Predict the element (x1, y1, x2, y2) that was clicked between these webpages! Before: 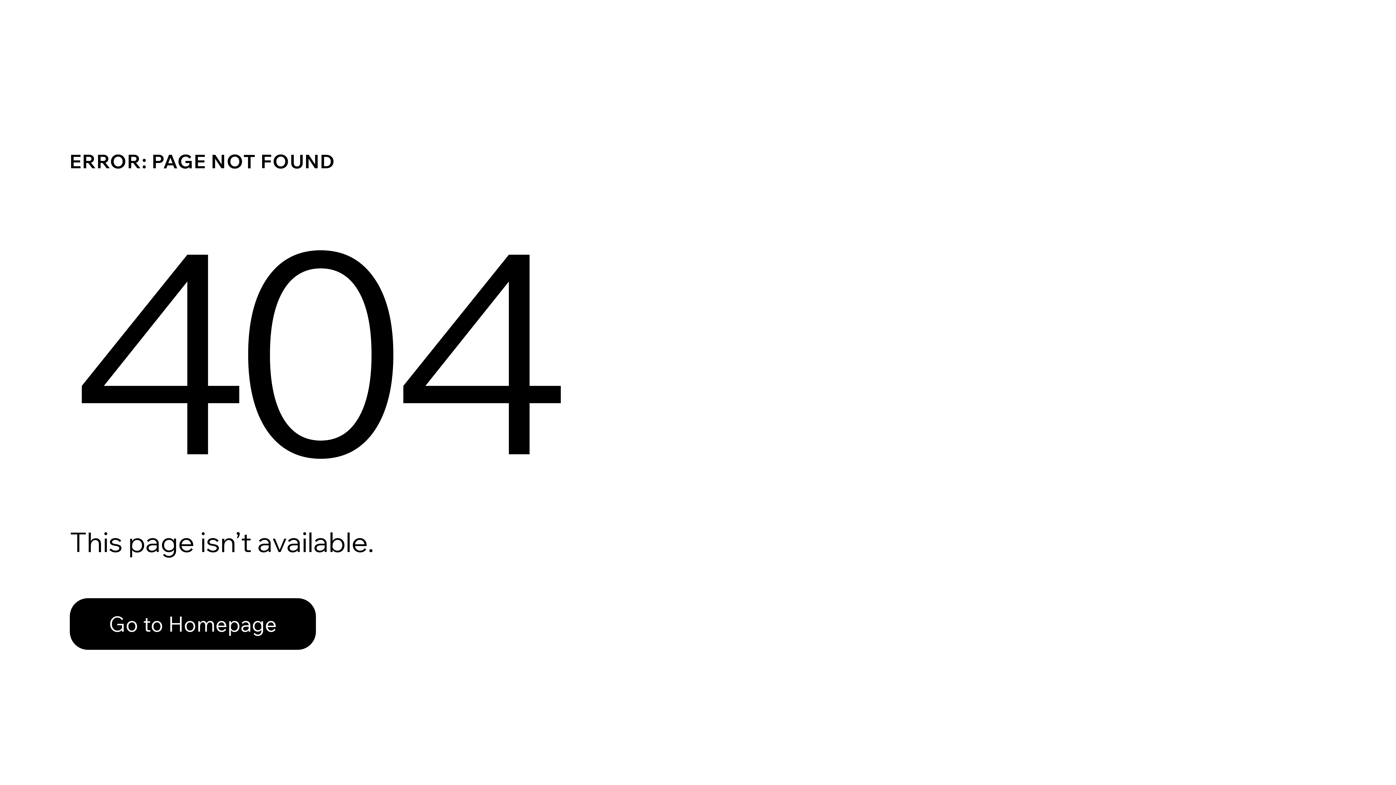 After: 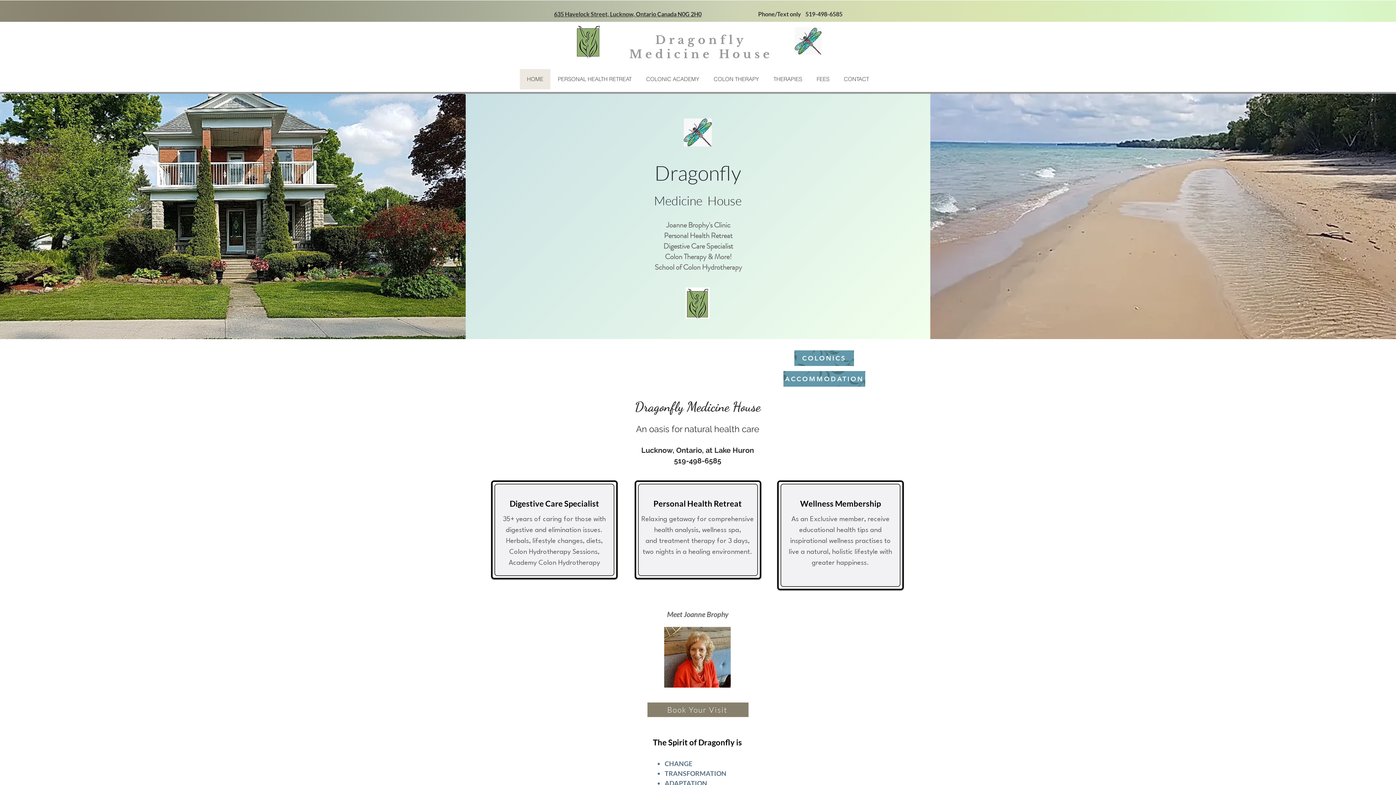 Action: label: Go to Homepage bbox: (69, 582, 768, 659)